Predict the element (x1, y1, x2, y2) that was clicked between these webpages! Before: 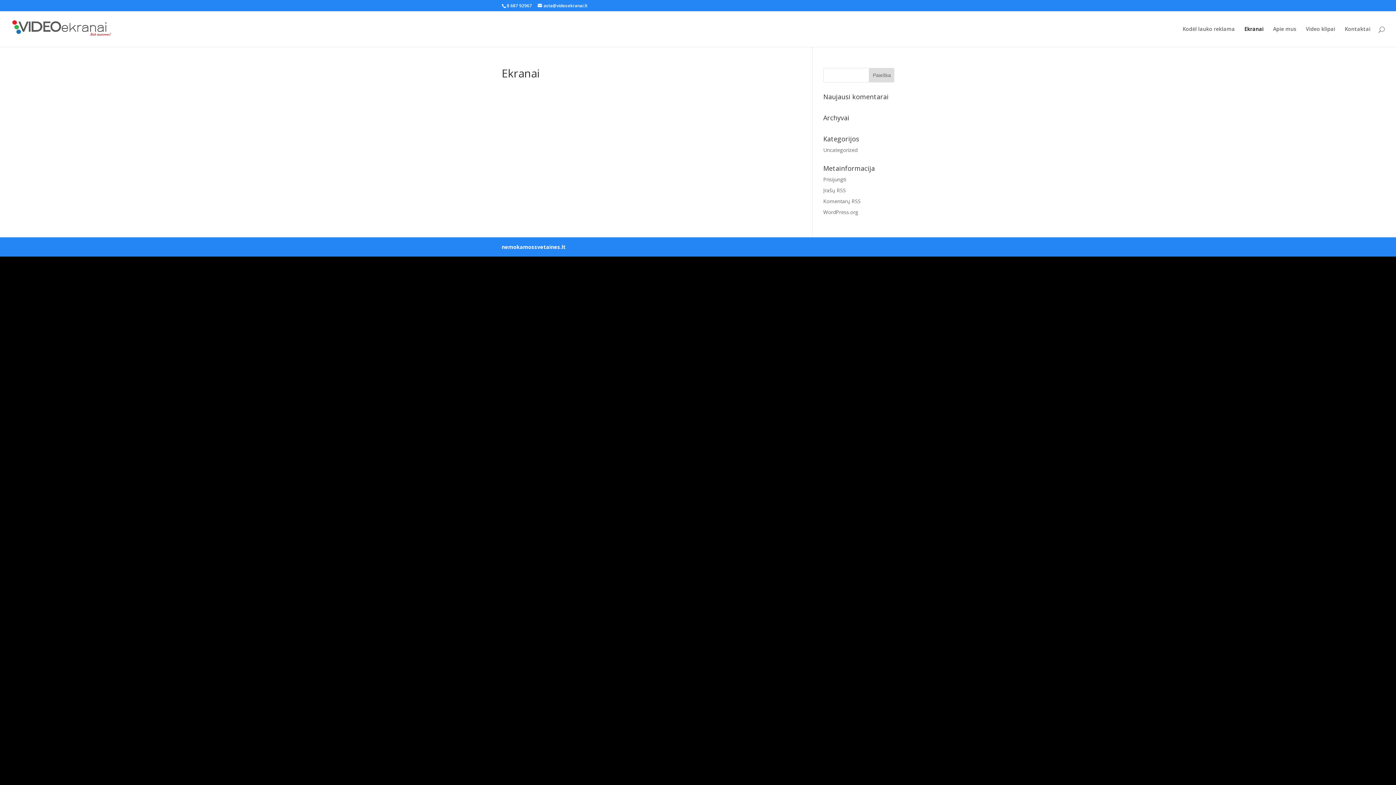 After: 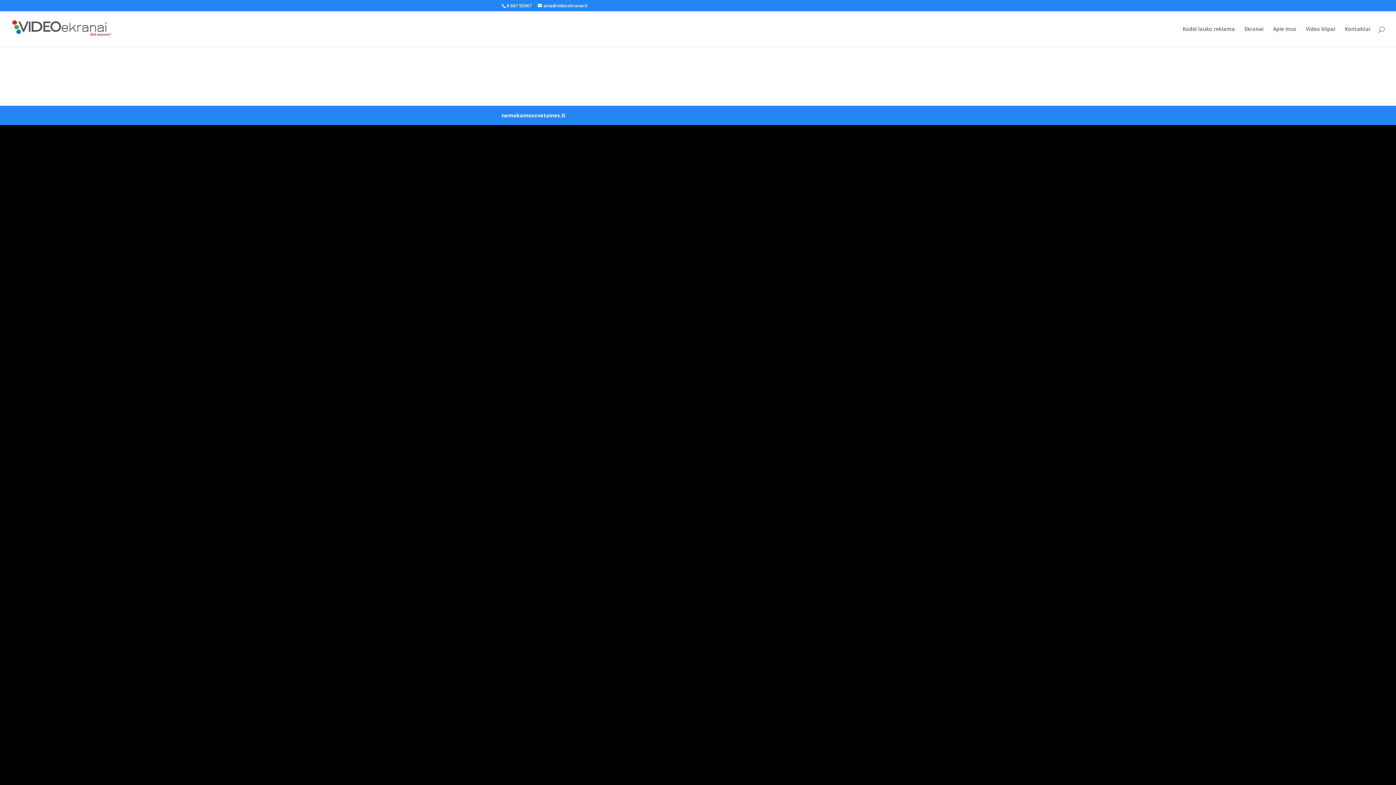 Action: bbox: (12, 25, 110, 31)